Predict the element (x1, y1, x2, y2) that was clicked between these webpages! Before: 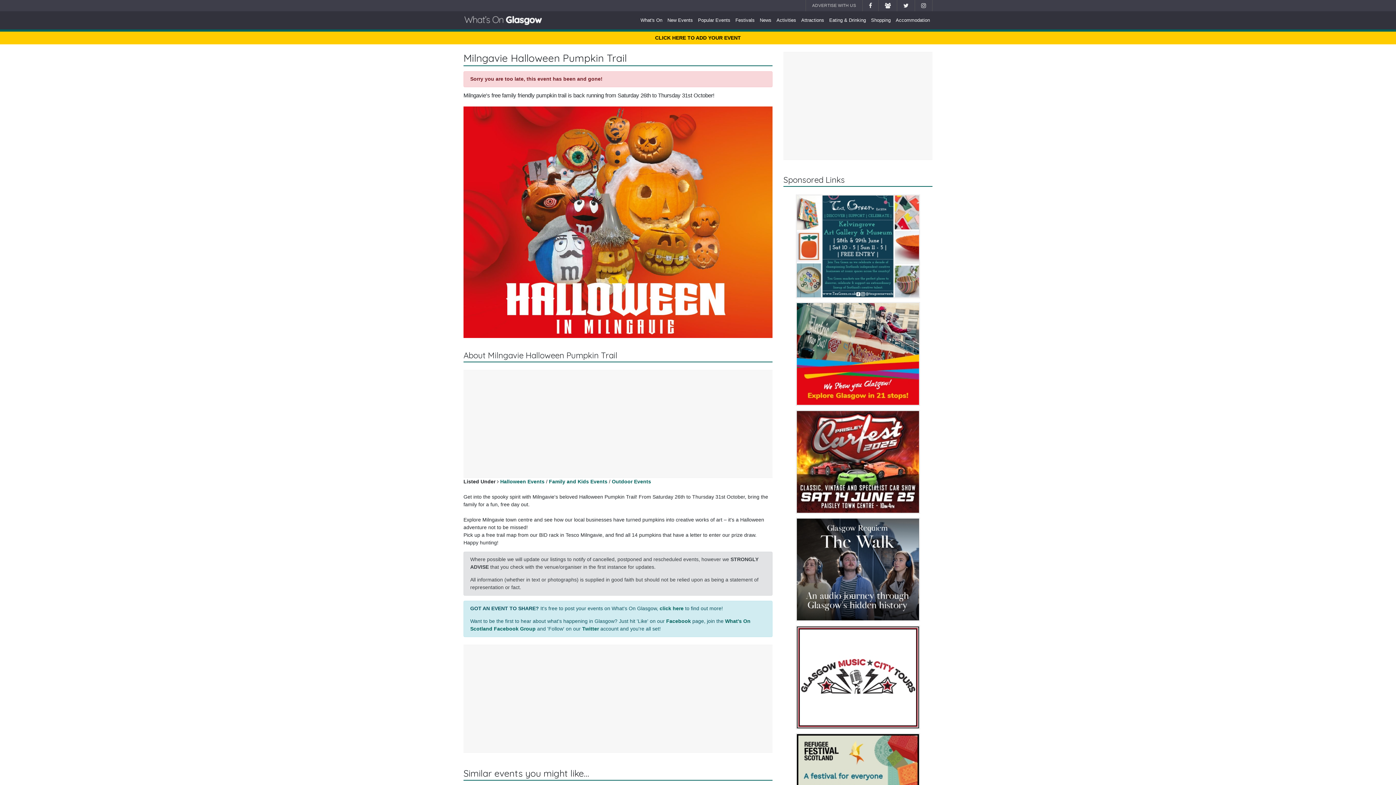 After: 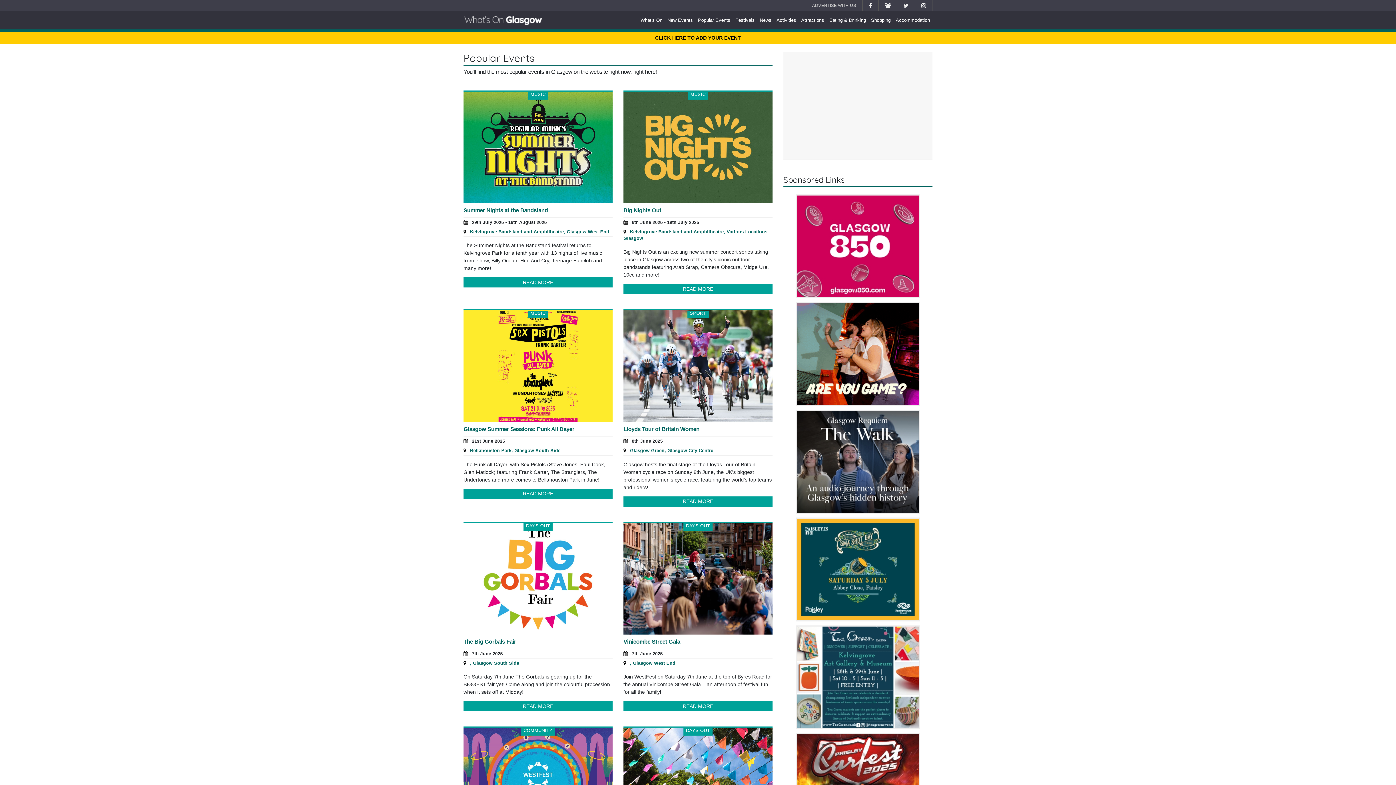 Action: label: Popular Events bbox: (695, 14, 733, 26)